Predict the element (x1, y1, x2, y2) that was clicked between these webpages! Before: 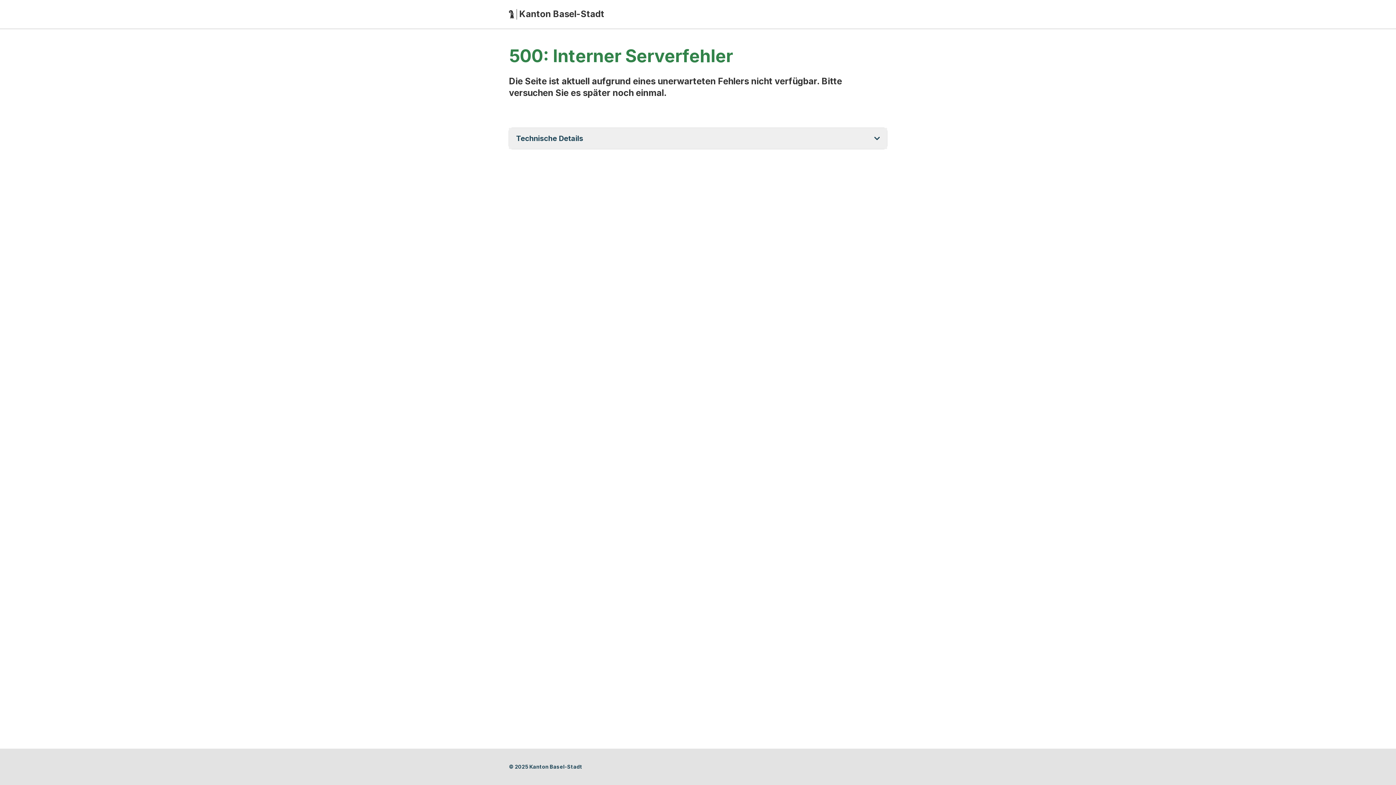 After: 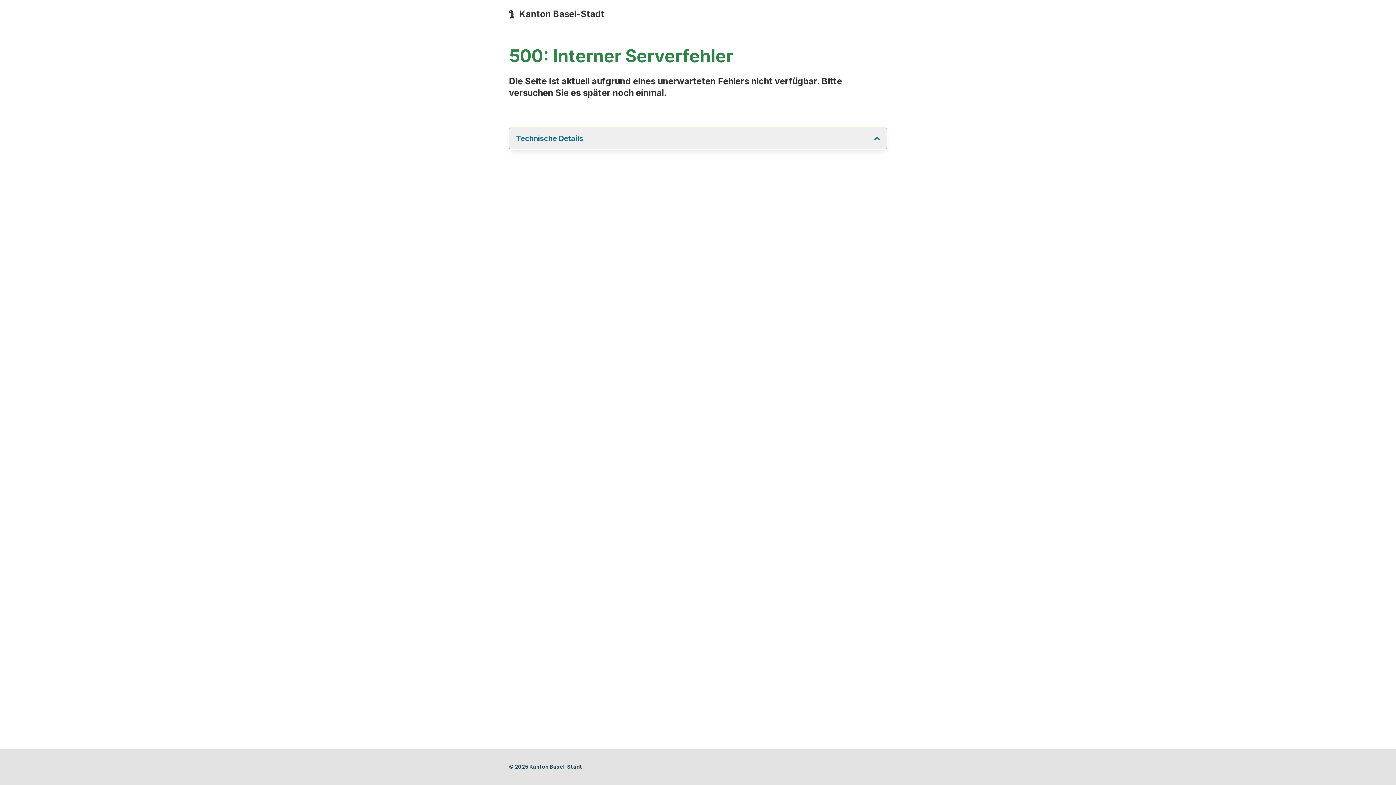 Action: bbox: (509, 127, 887, 149) label: Technische Details